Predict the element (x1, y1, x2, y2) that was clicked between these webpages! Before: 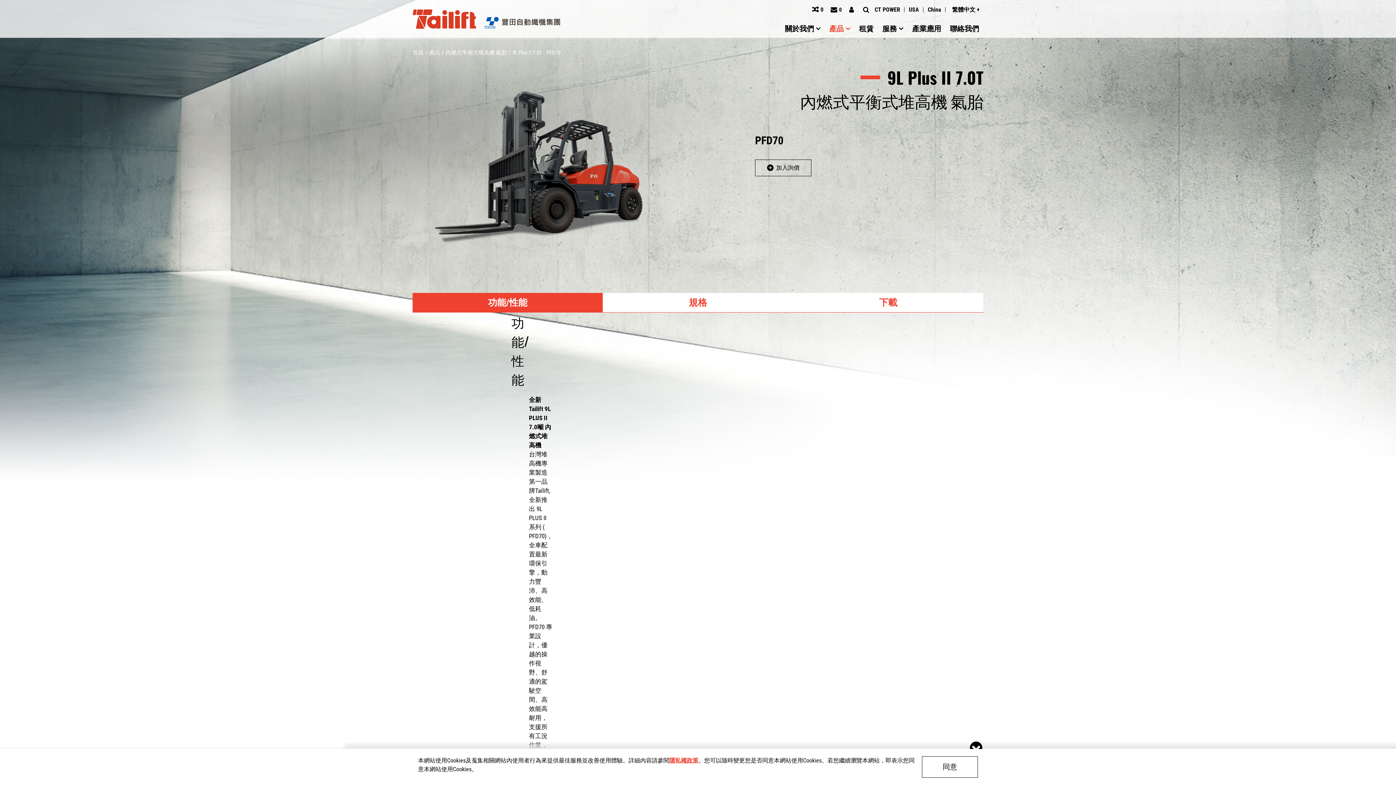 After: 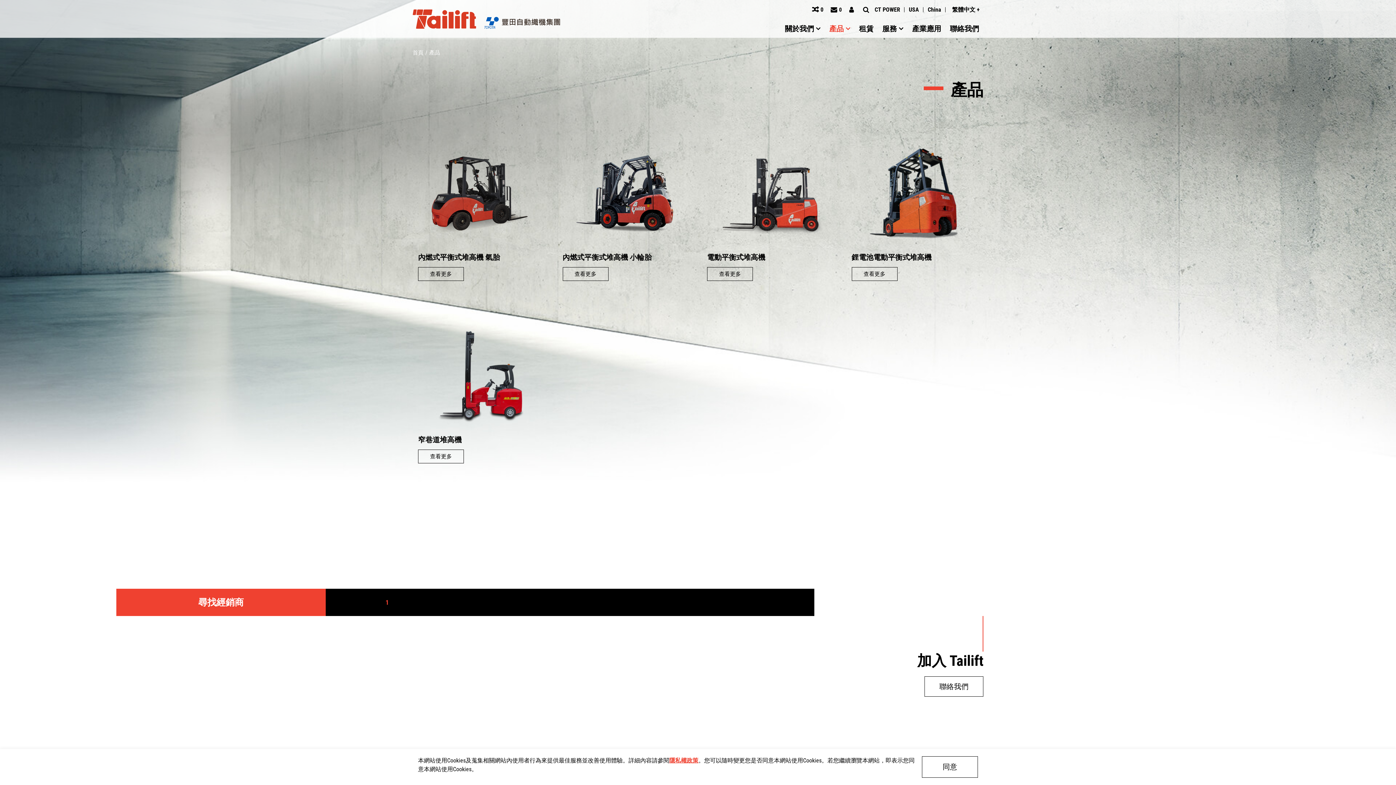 Action: bbox: (430, 49, 440, 56) label: 產品